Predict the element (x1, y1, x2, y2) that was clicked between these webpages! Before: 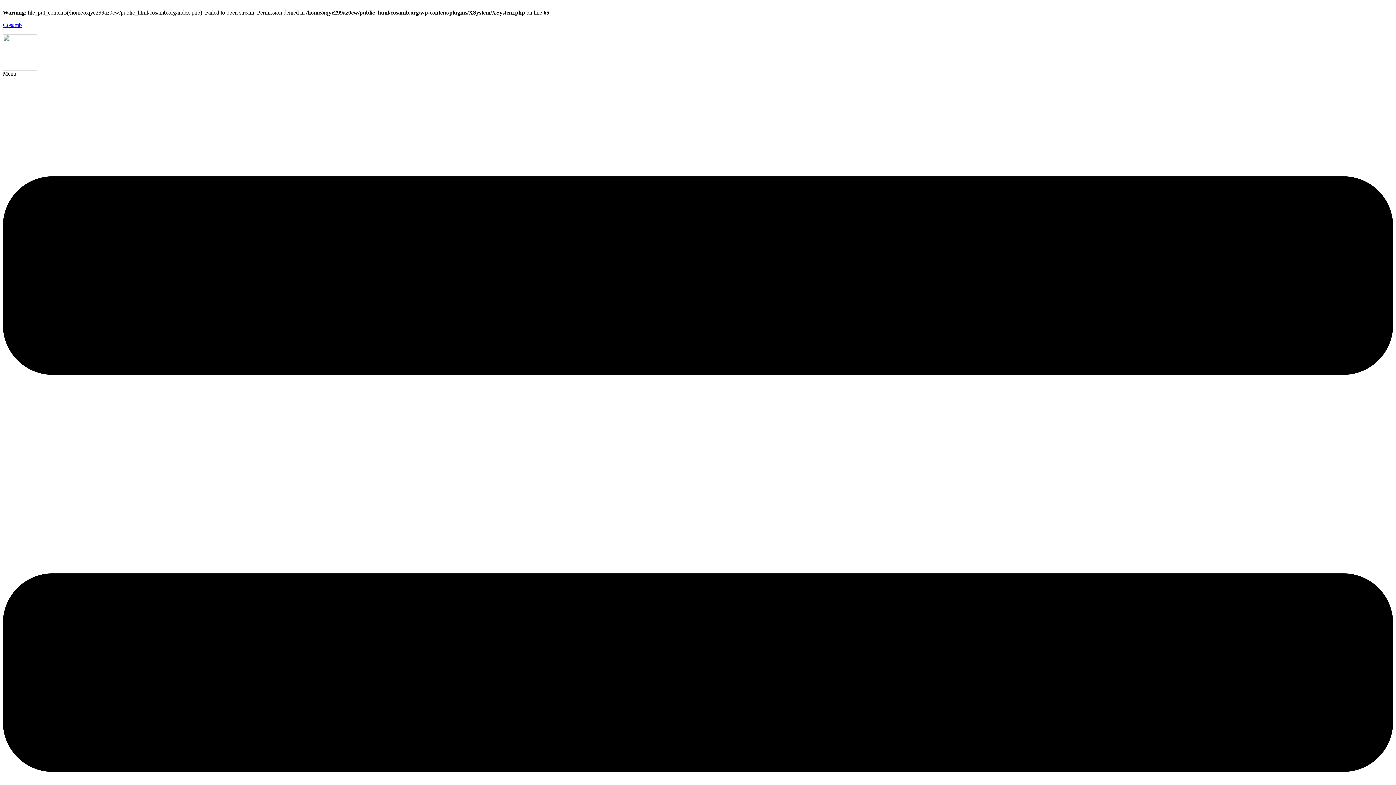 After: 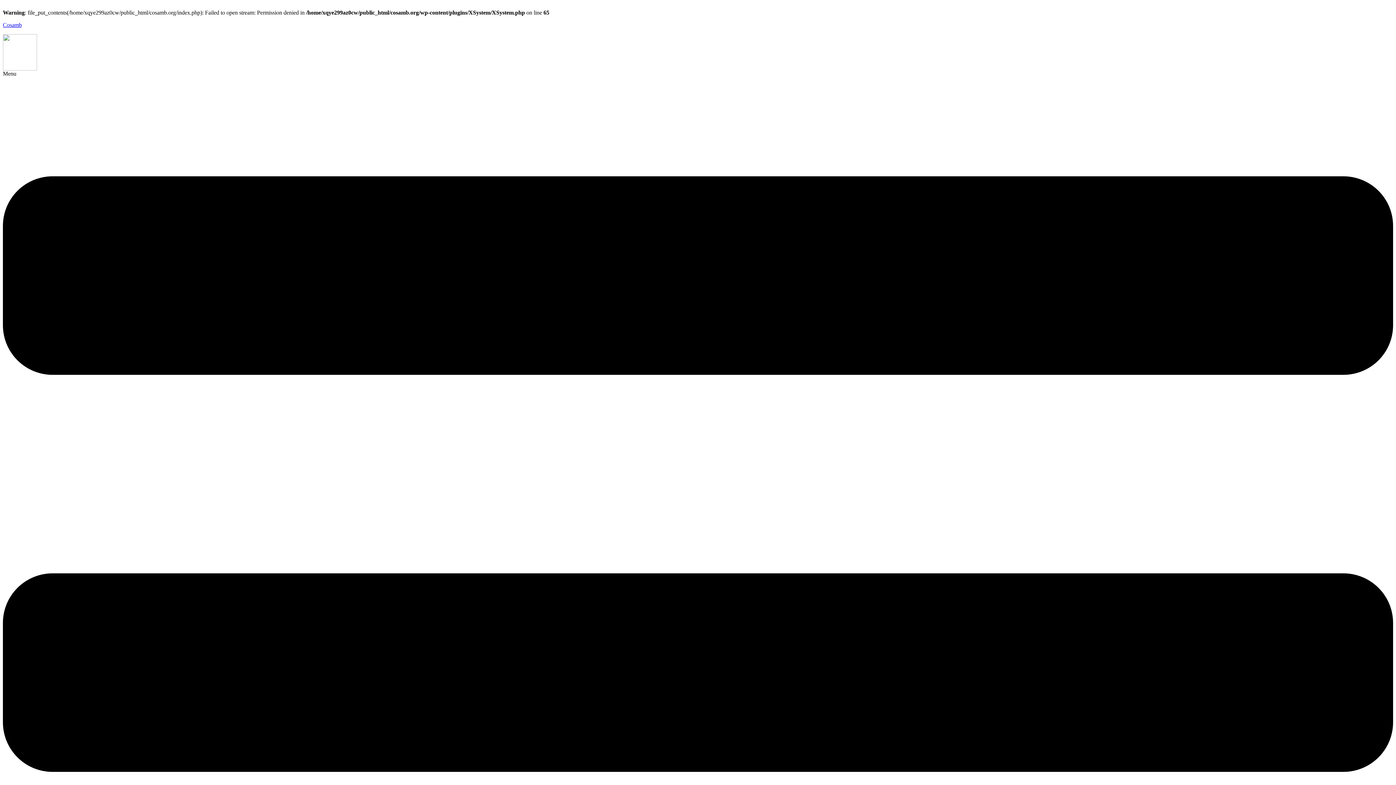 Action: label: Cosamb bbox: (2, 21, 21, 28)